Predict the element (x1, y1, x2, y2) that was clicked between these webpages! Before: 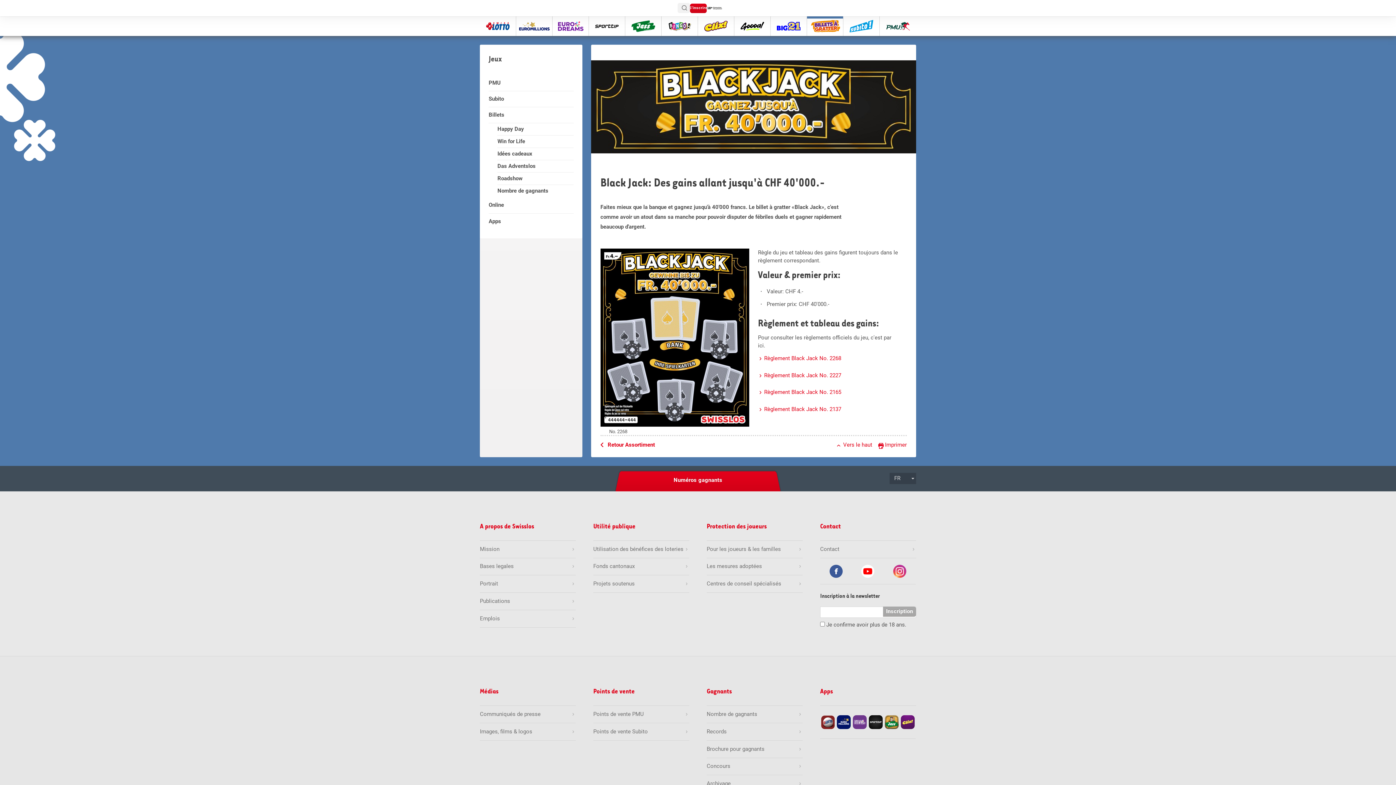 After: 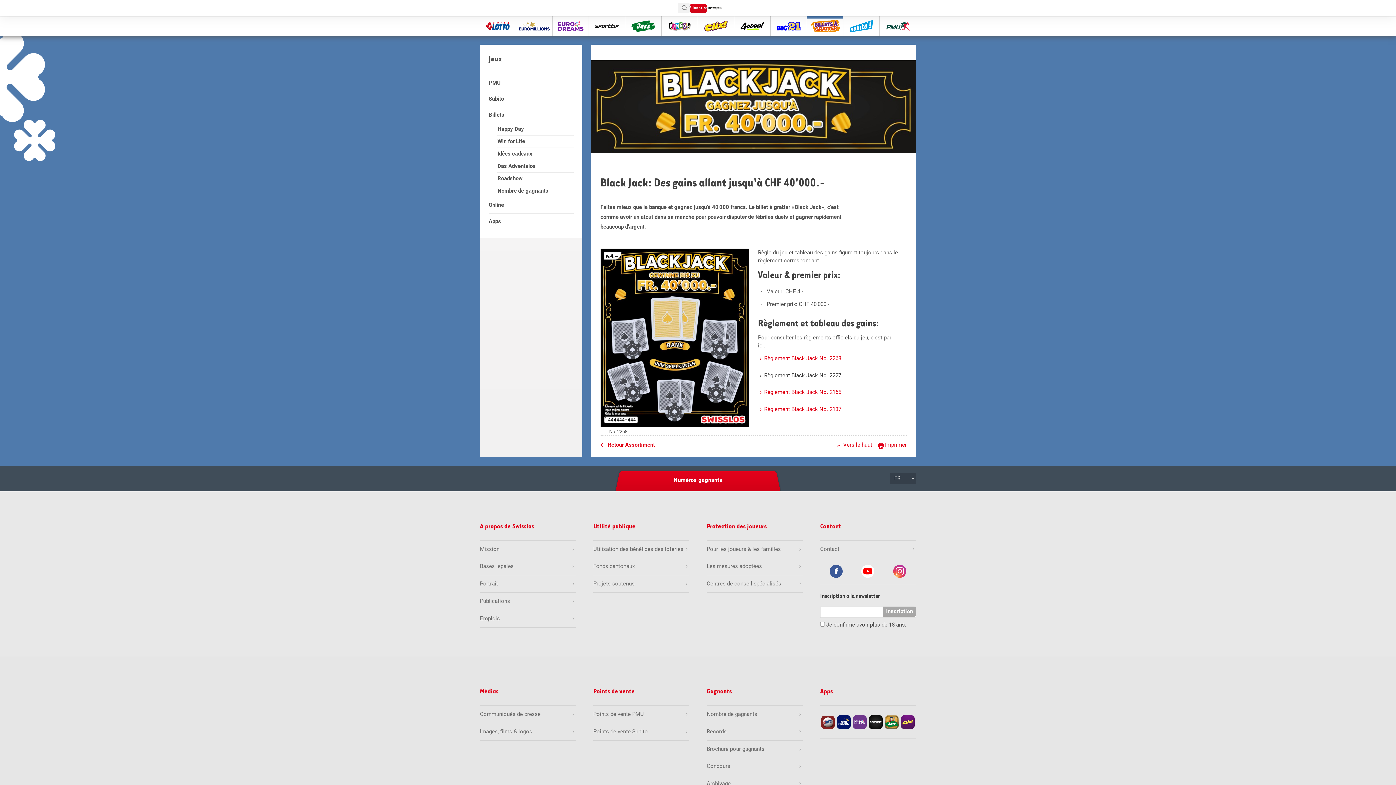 Action: bbox: (758, 372, 898, 379) label: Règlement Black Jack No. 2227